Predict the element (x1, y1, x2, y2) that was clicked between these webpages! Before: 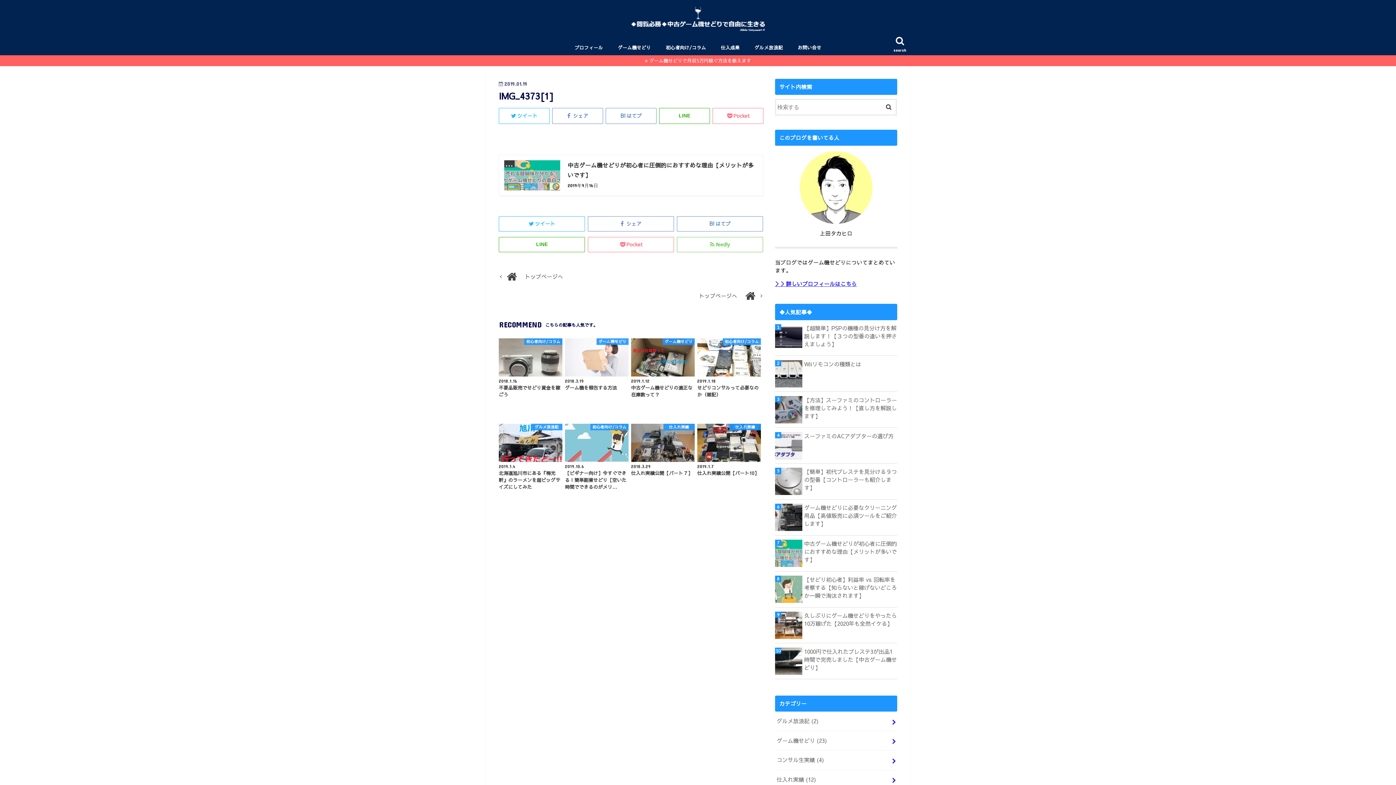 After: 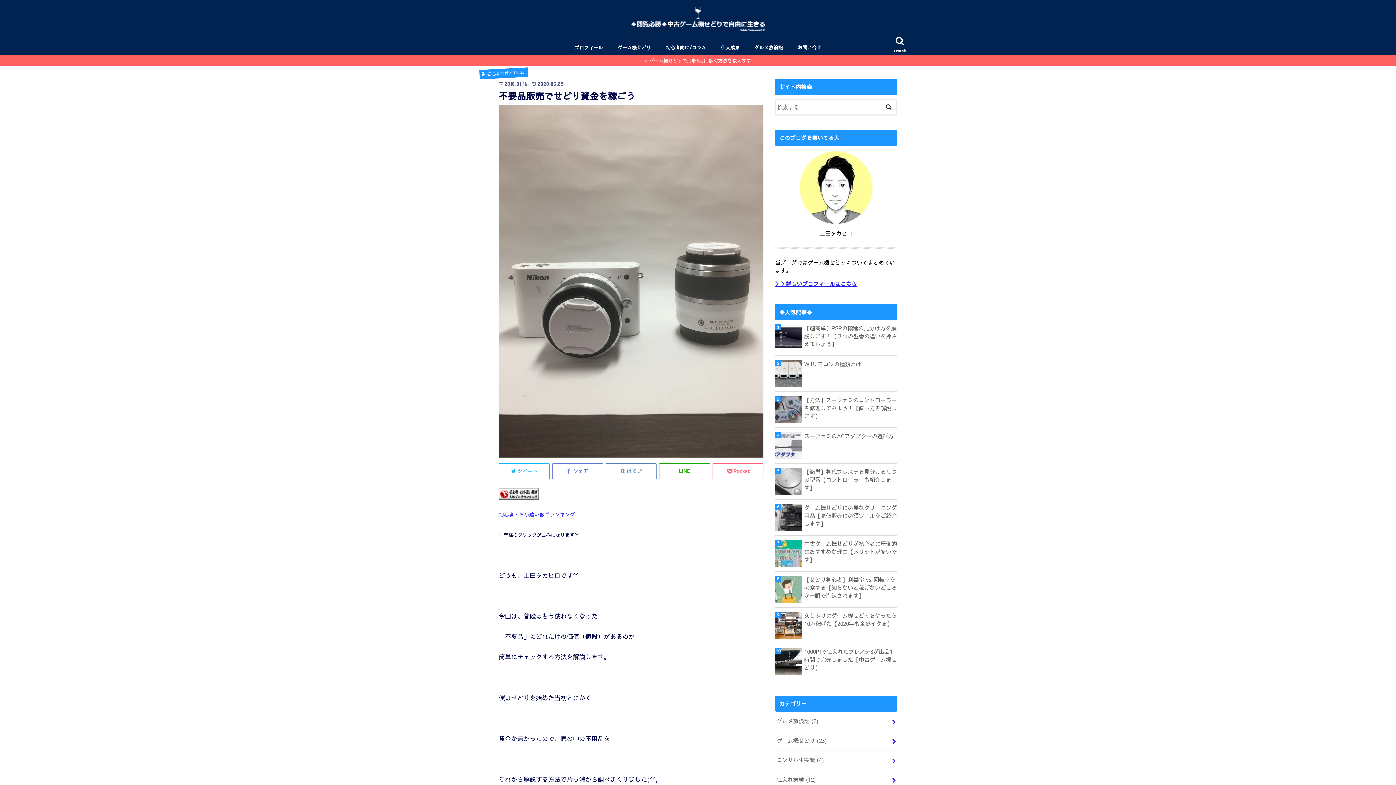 Action: label: 初心者向け/コラム
2018.1.16
不要品販売でせどり資金を稼ごう bbox: (498, 338, 562, 398)